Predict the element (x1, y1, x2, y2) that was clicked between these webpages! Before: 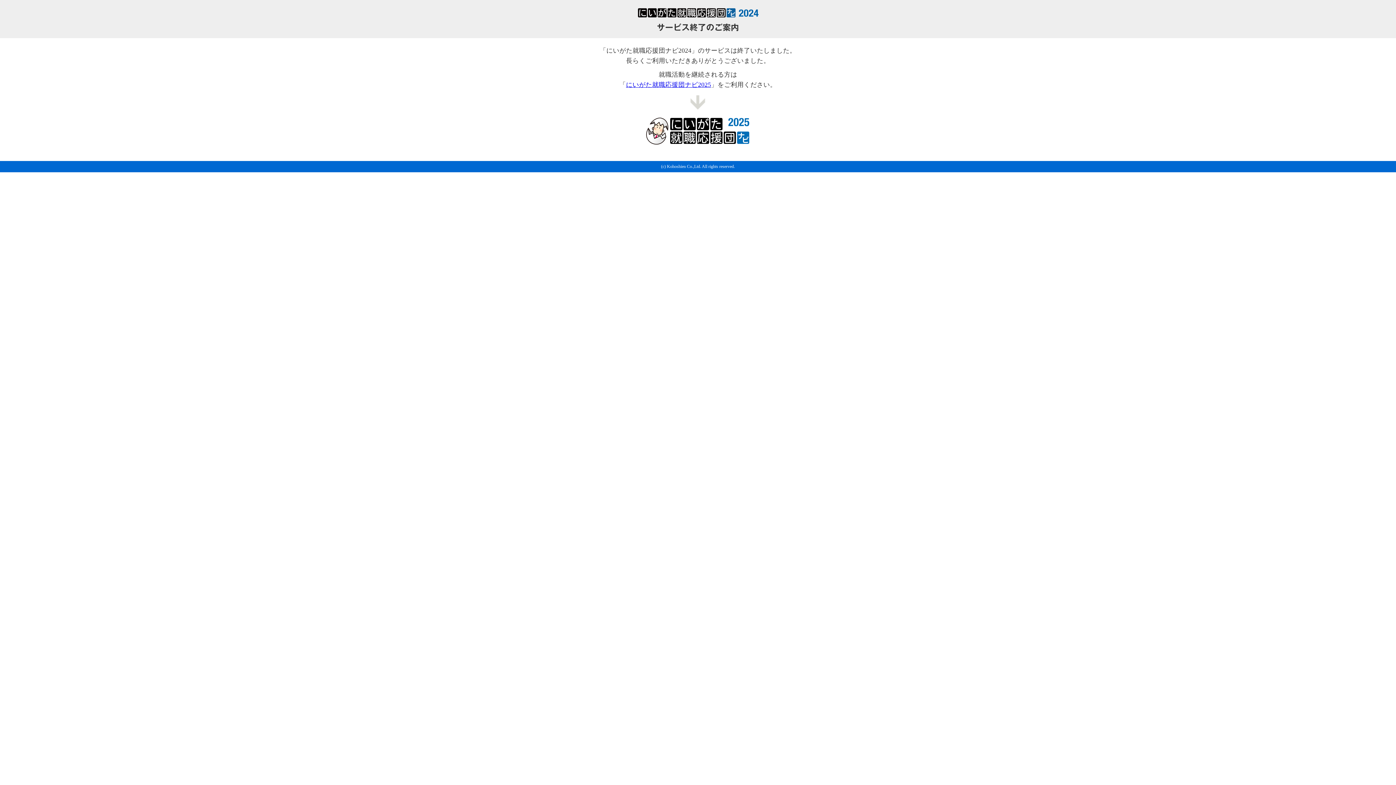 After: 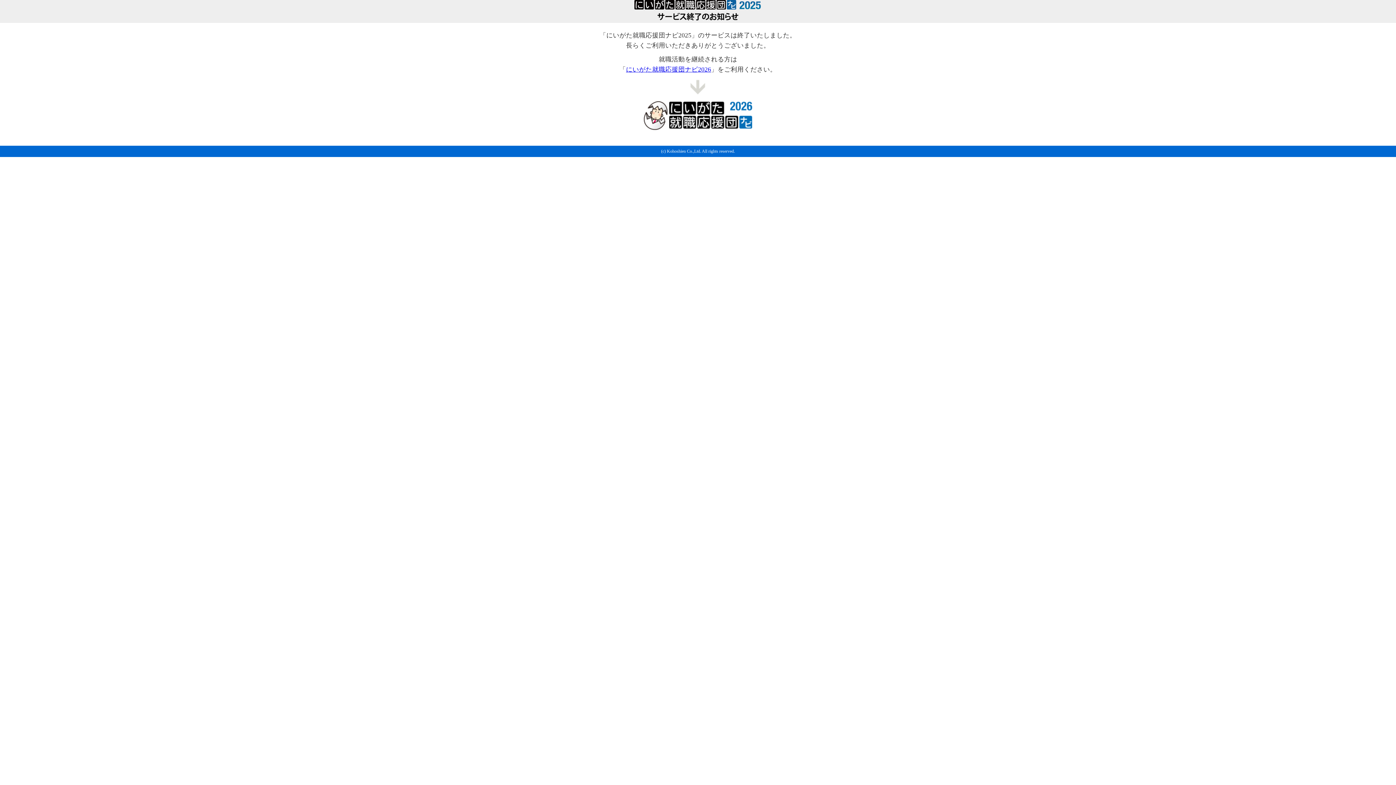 Action: bbox: (626, 81, 711, 88) label: にいがた就職応援団ナビ2025